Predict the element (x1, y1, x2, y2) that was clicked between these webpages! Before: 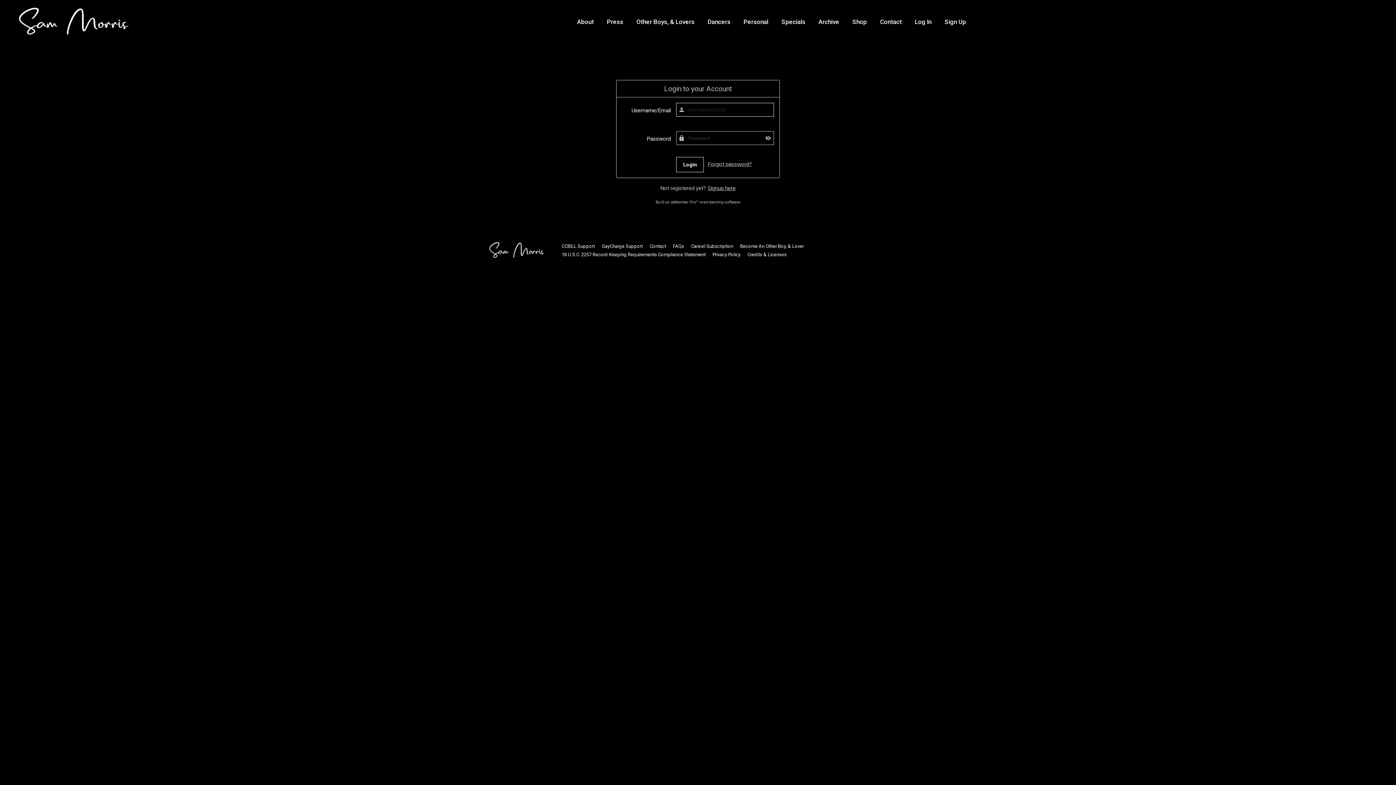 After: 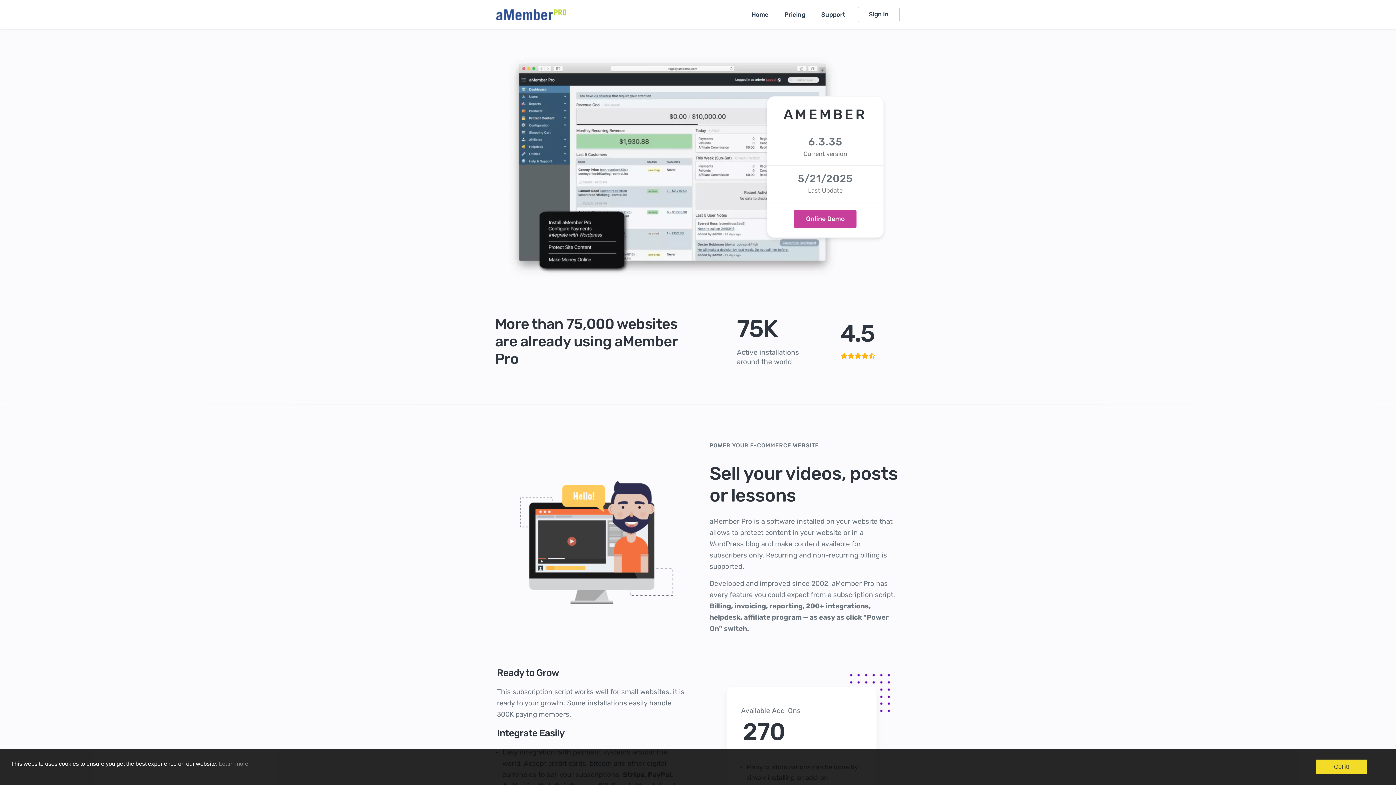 Action: label: aMember Pro™ membership software bbox: (671, 199, 740, 204)